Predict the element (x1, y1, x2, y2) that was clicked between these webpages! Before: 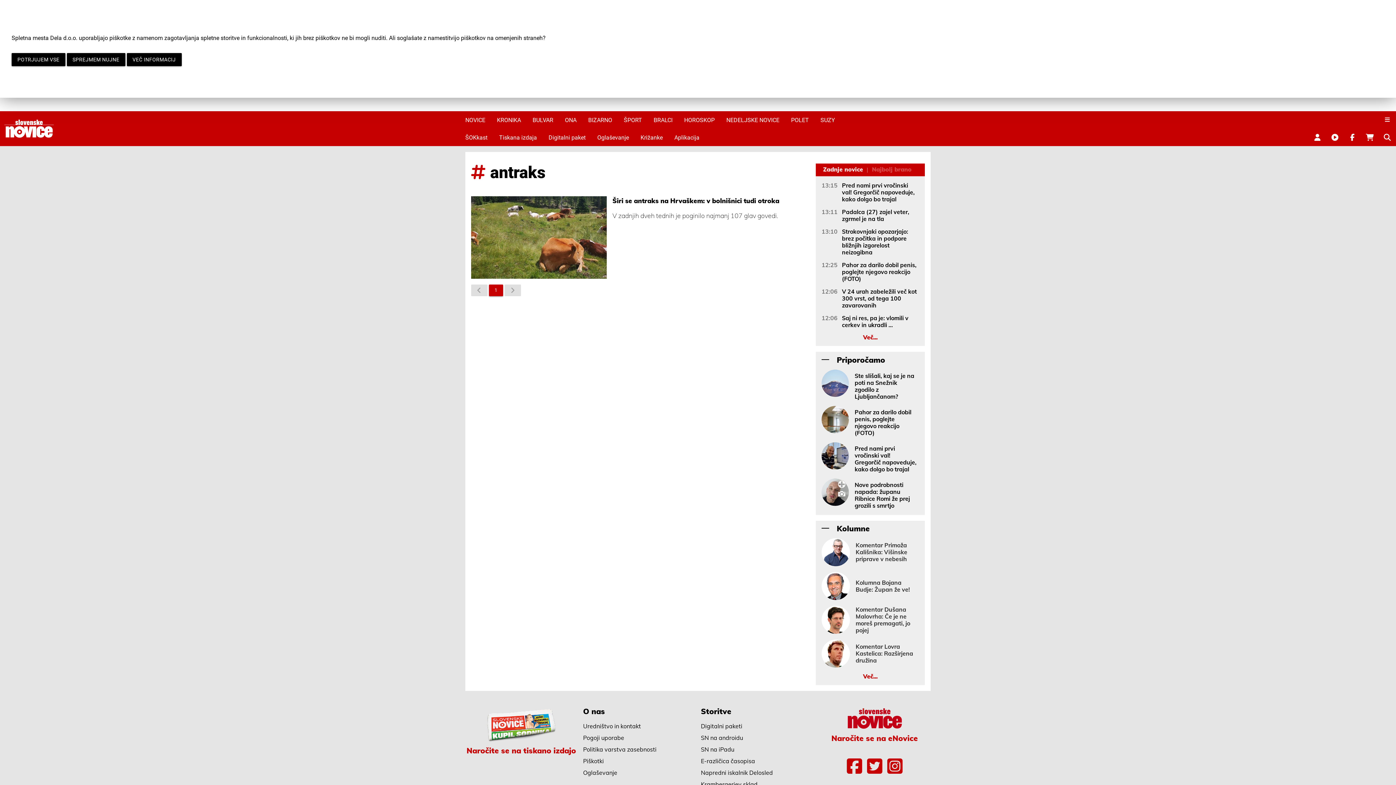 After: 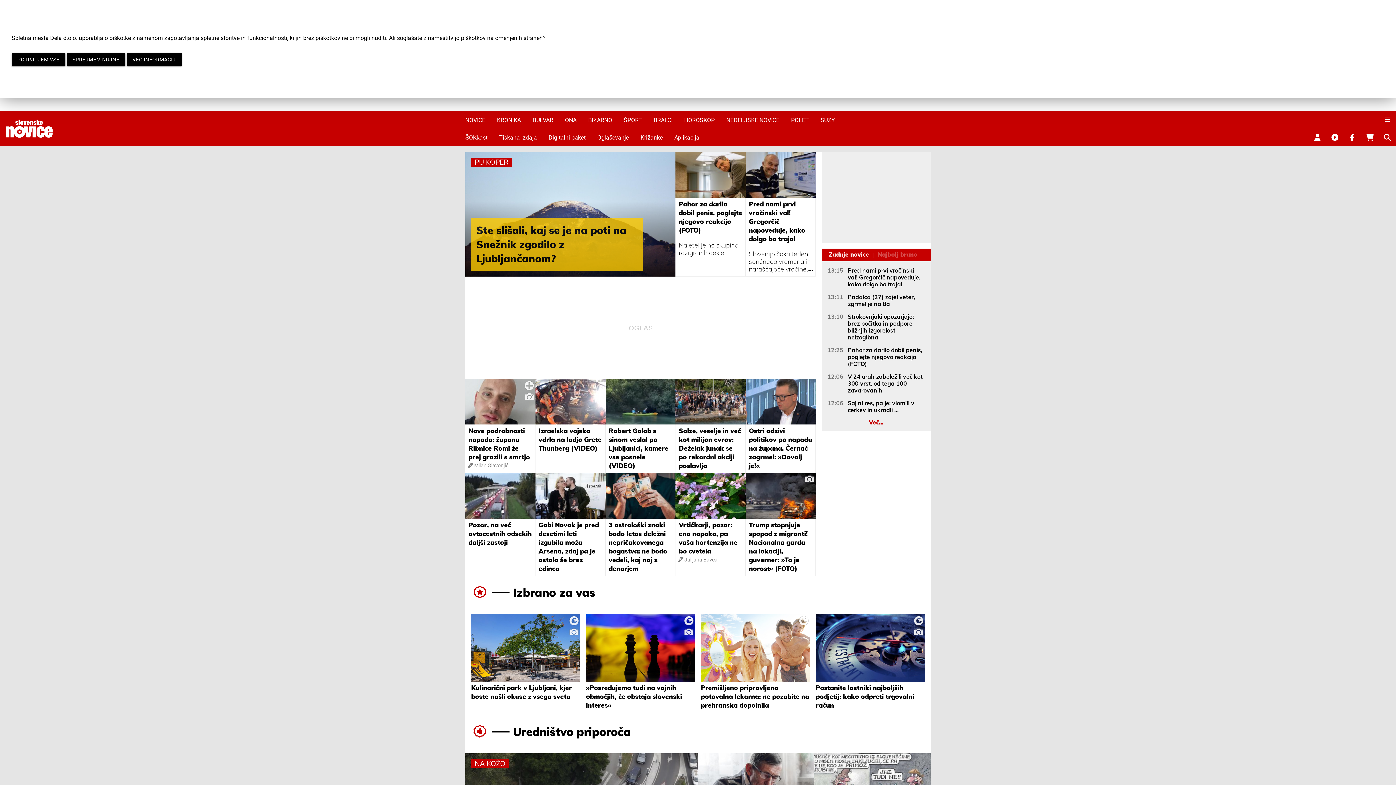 Action: bbox: (0, 111, 58, 146)